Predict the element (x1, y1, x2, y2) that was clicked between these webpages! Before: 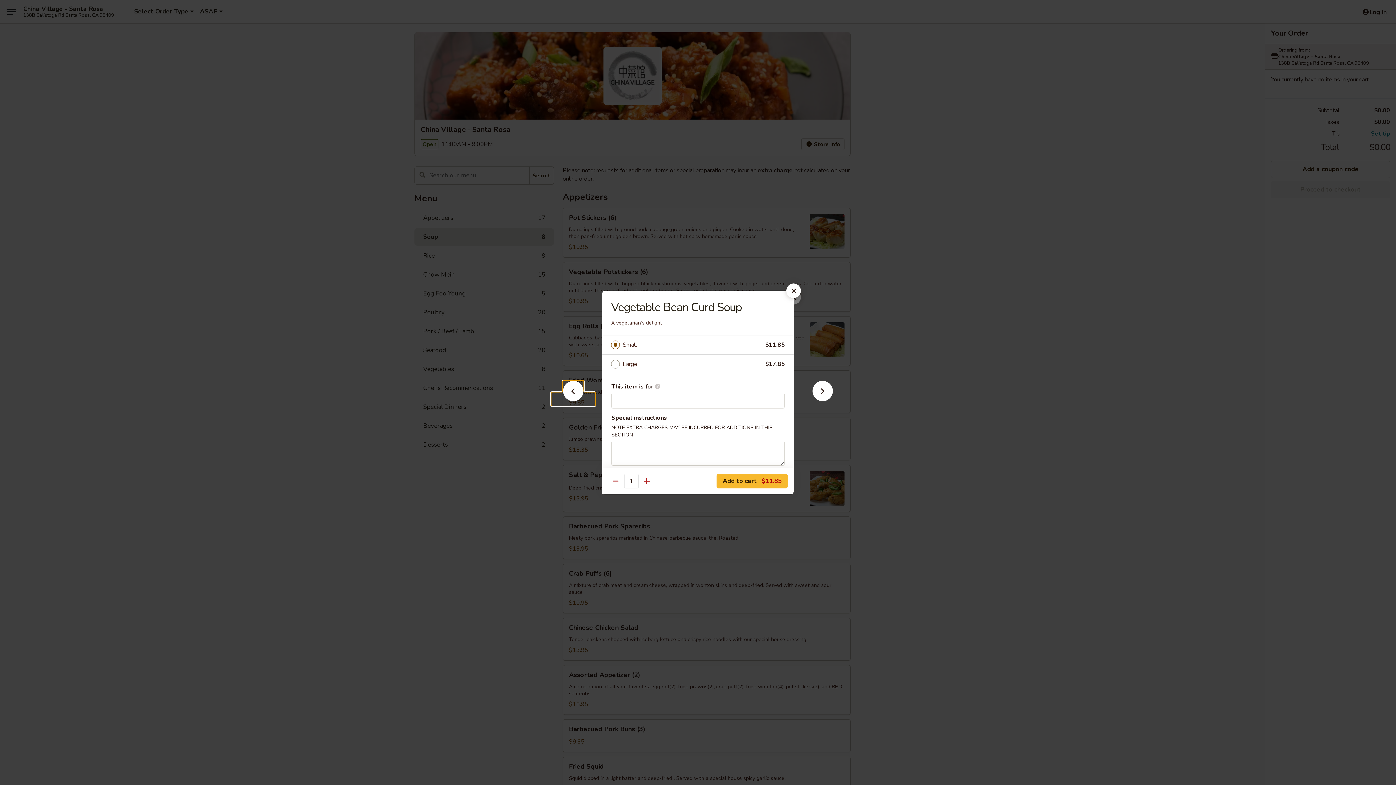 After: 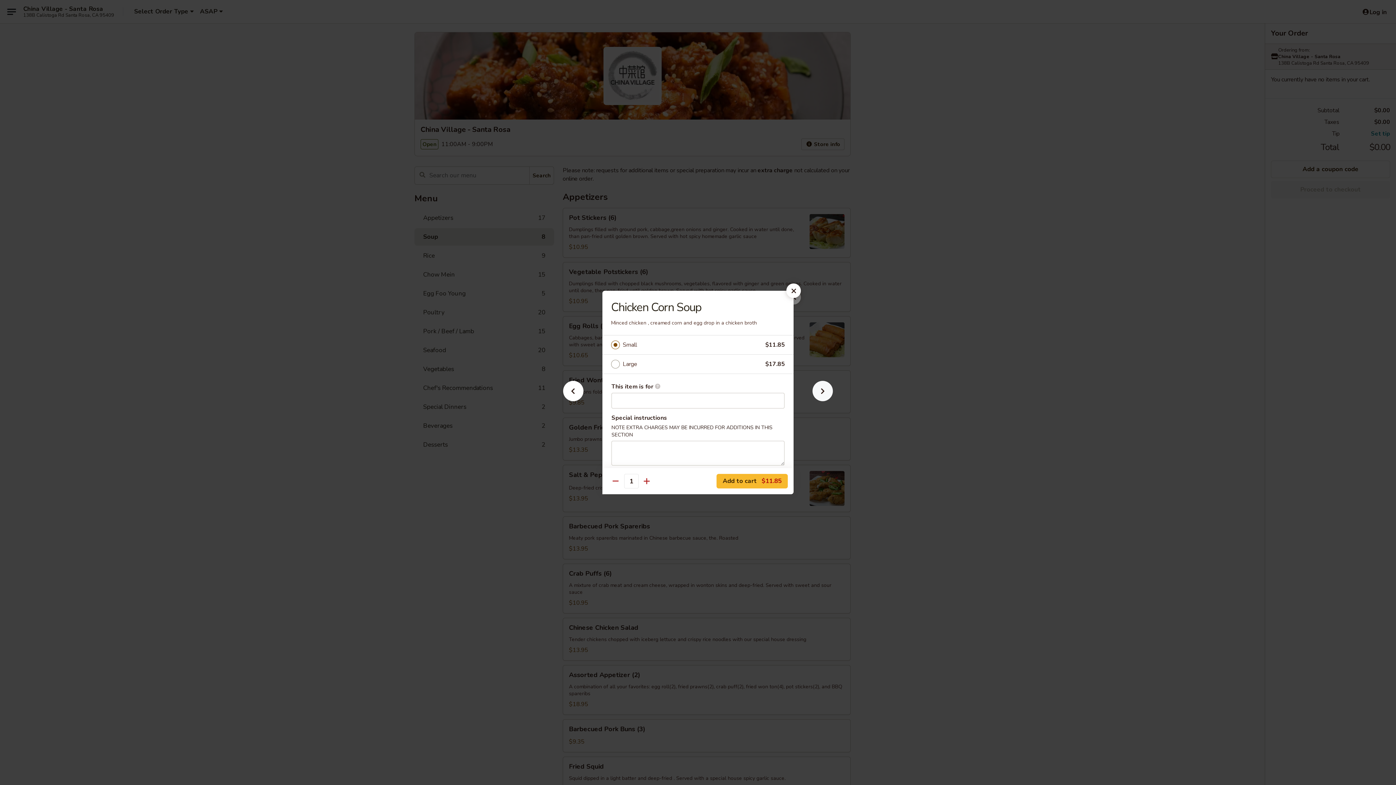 Action: bbox: (801, 392, 844, 405)